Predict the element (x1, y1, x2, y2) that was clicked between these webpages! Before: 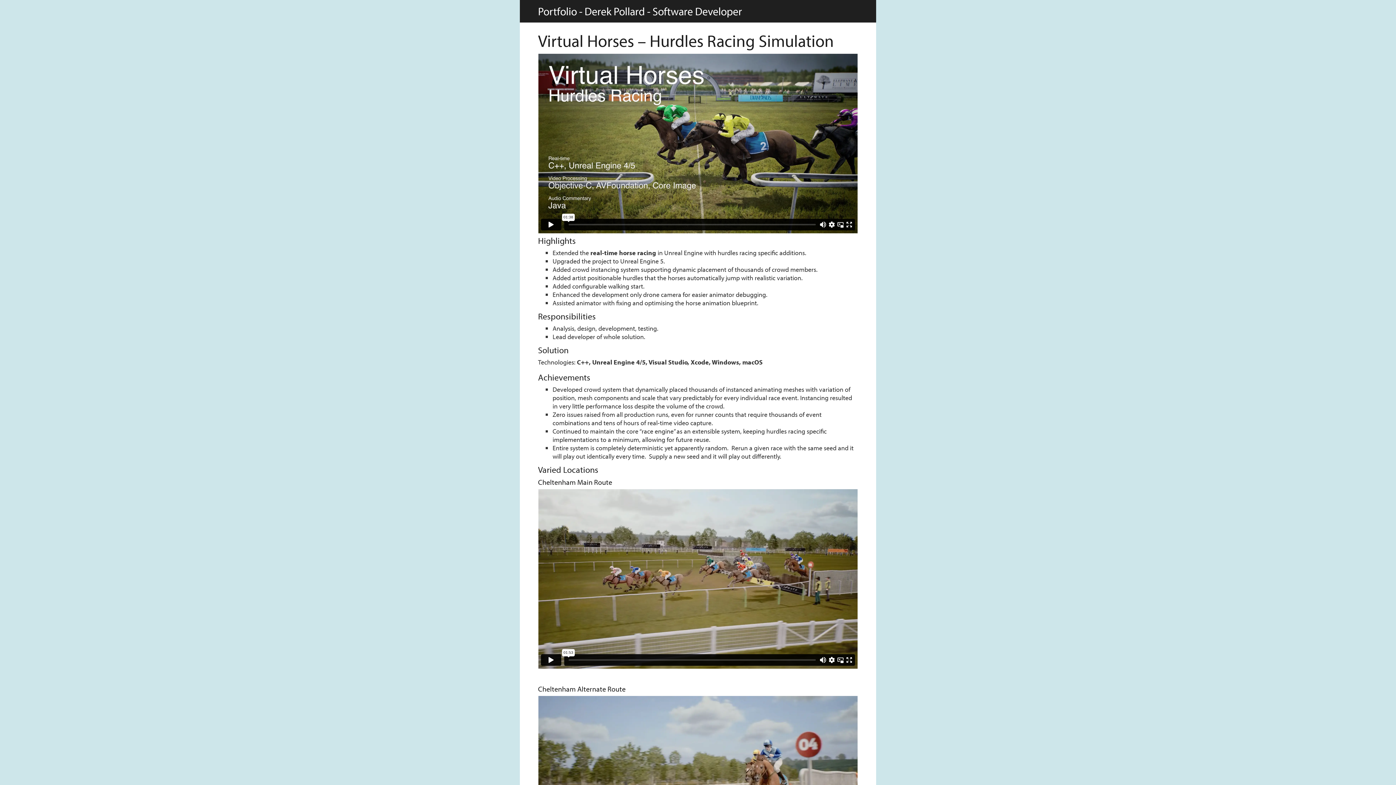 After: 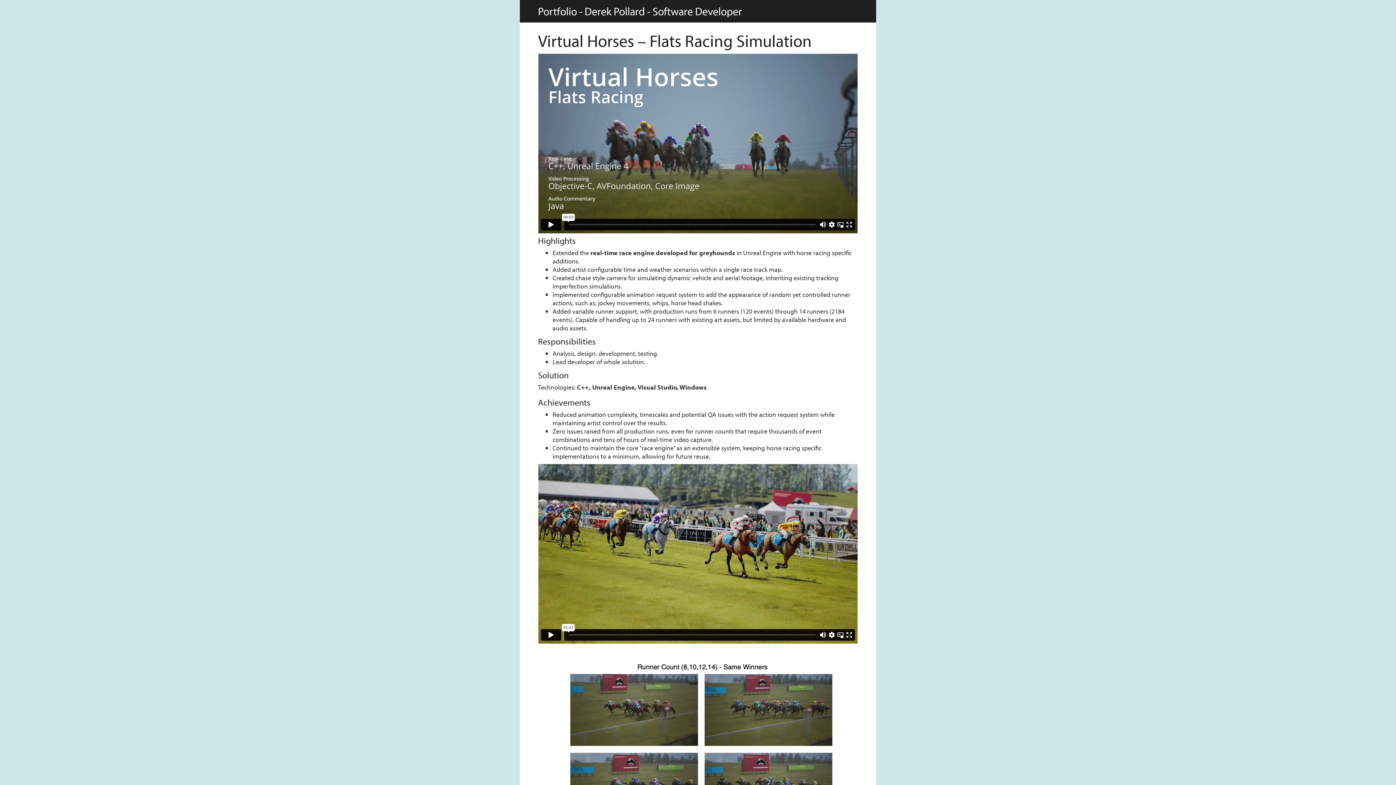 Action: label: real-time horse racing bbox: (590, 248, 656, 257)